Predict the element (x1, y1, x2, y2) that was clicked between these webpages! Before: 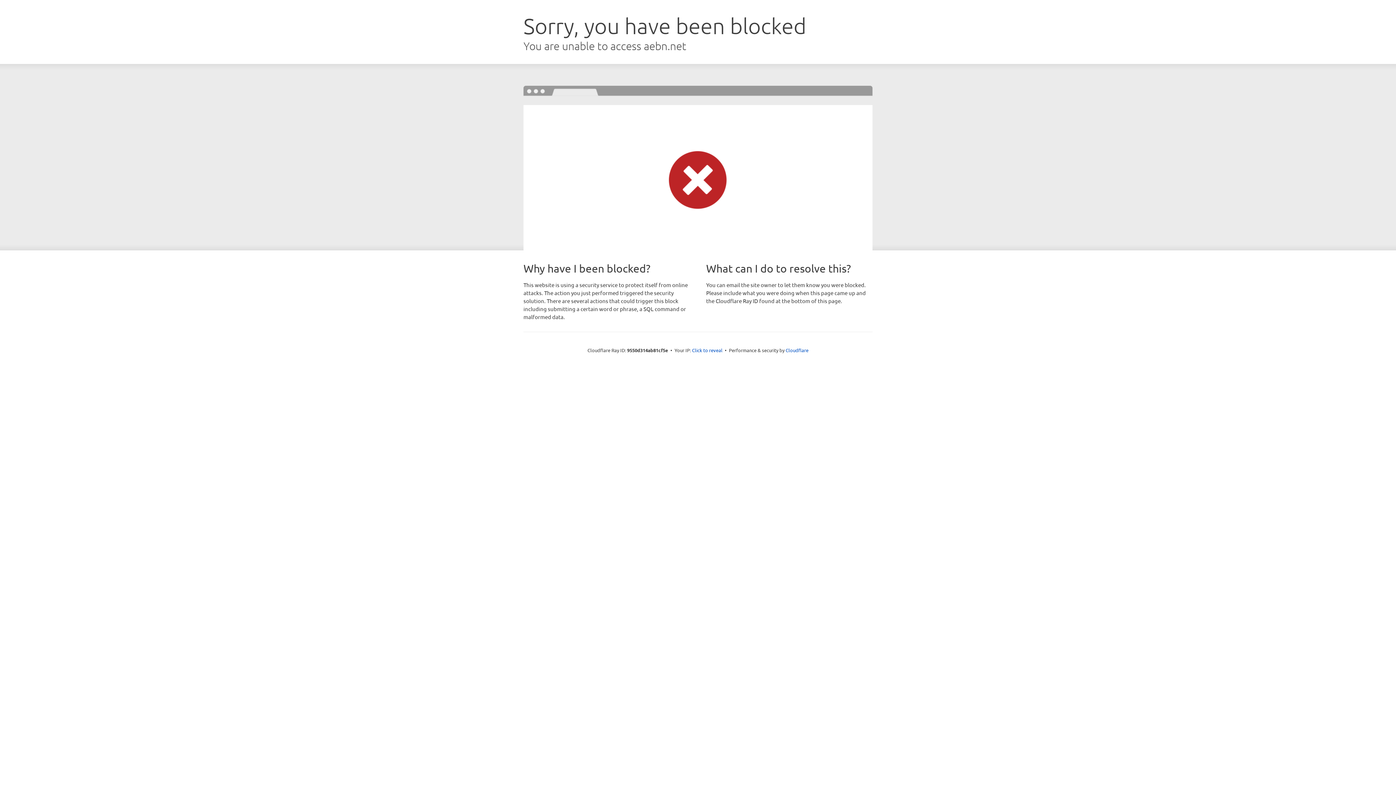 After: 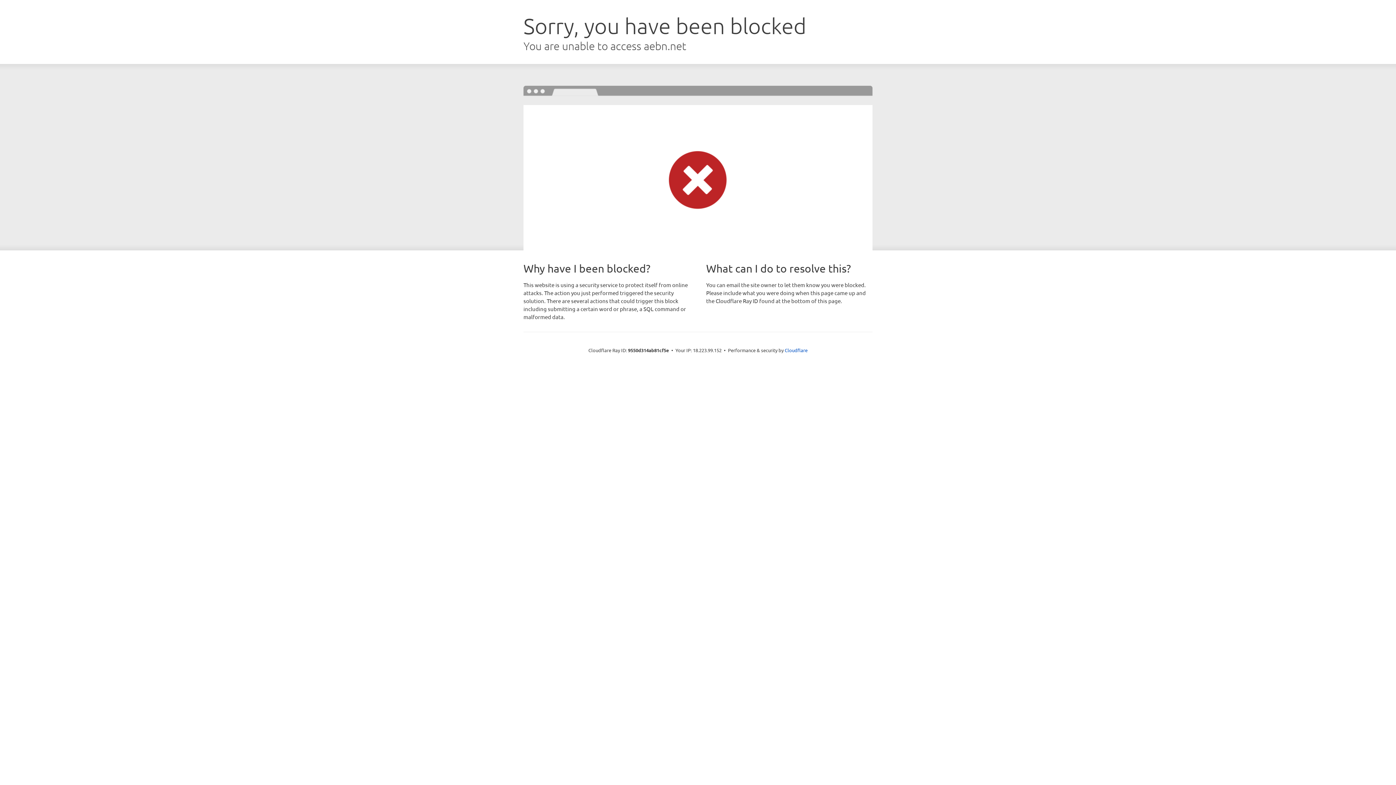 Action: label: Click to reveal bbox: (692, 346, 722, 353)